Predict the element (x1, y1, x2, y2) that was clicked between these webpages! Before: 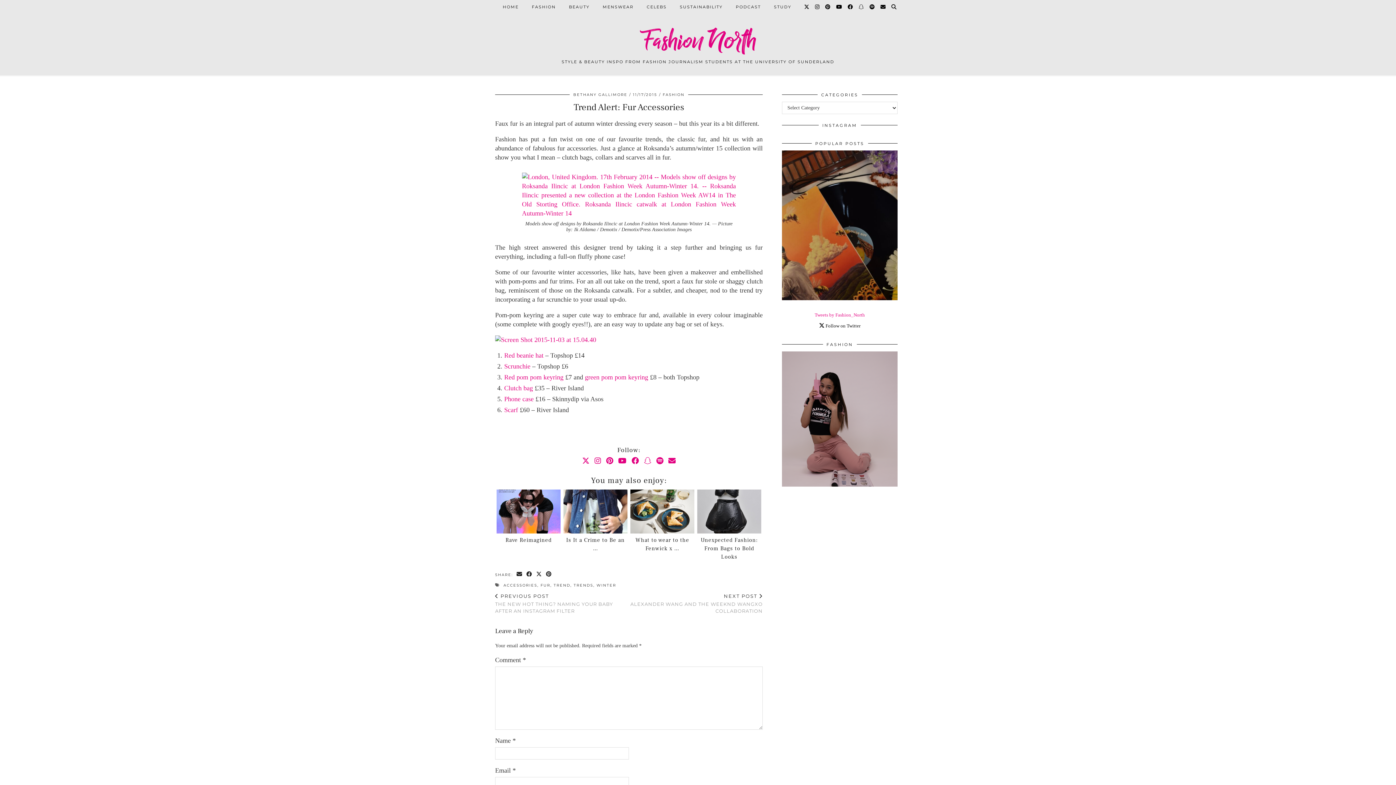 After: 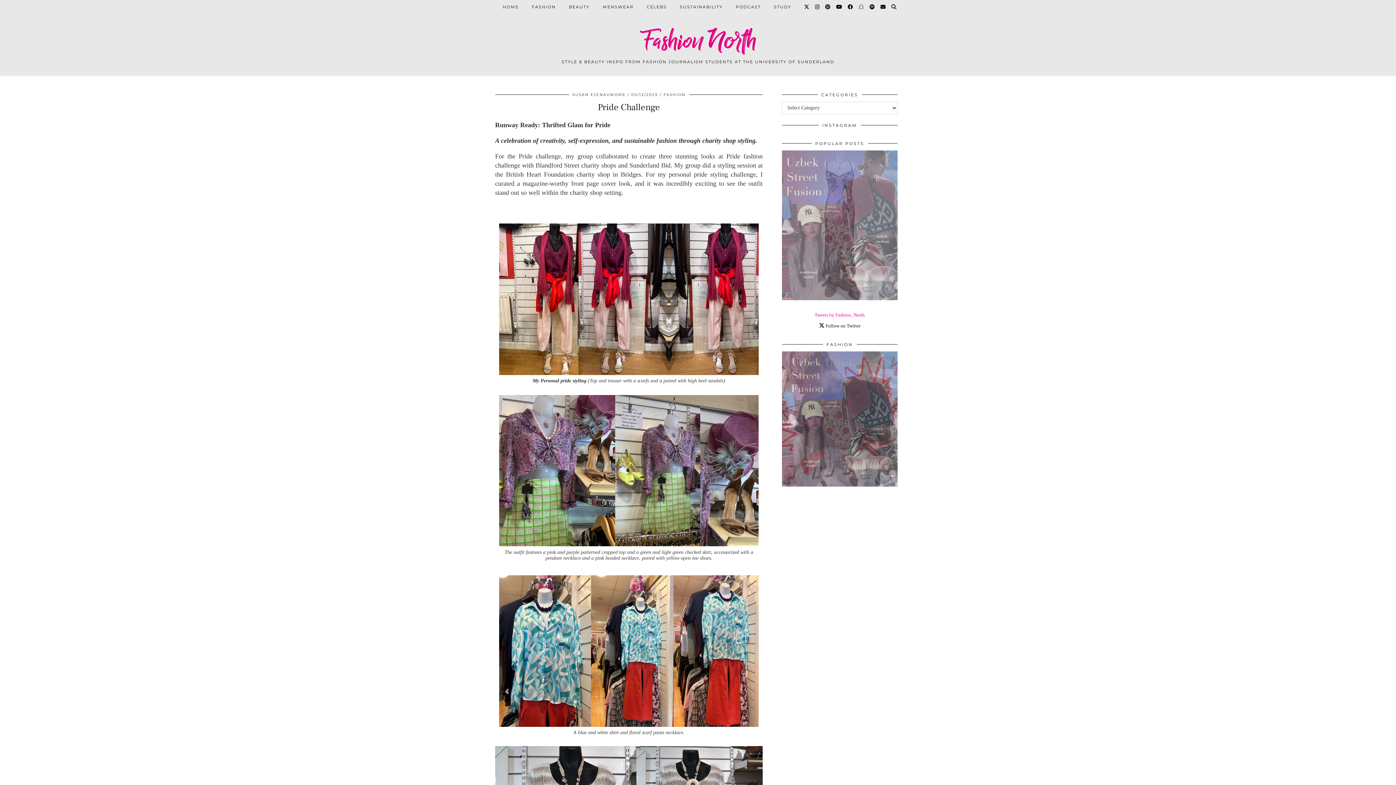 Action: label: VIEW POST bbox: (820, 232, 859, 242)